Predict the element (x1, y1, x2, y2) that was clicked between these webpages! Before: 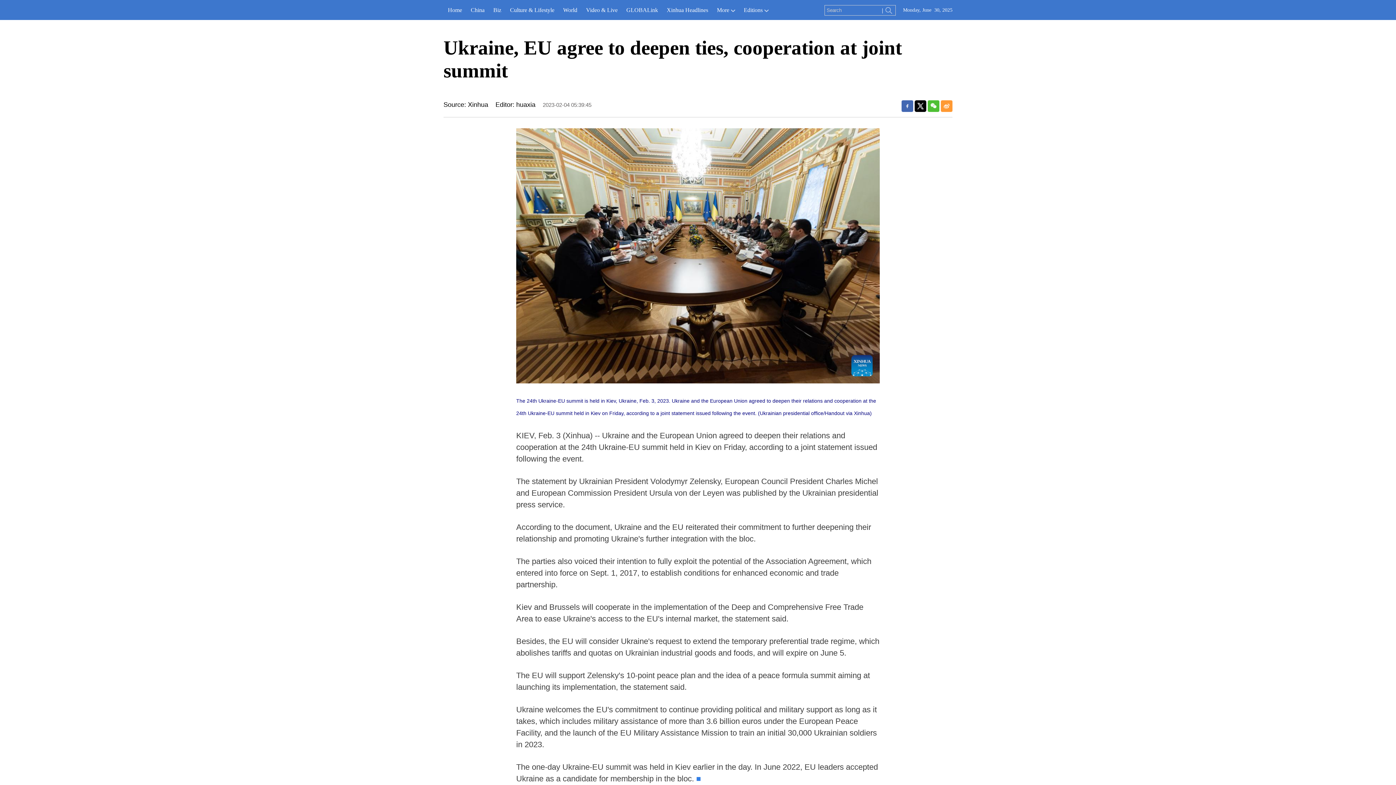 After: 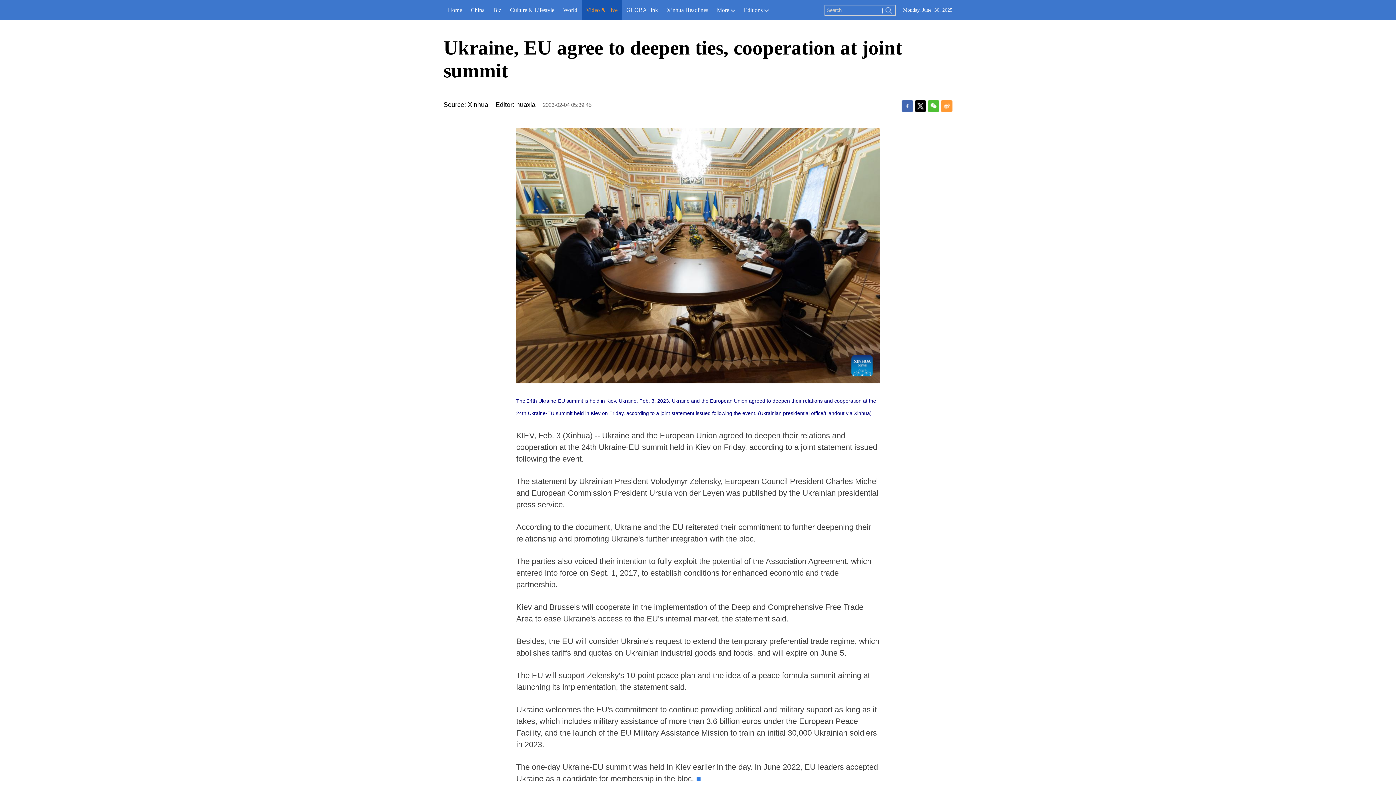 Action: bbox: (581, 0, 622, 20) label: Video & Live